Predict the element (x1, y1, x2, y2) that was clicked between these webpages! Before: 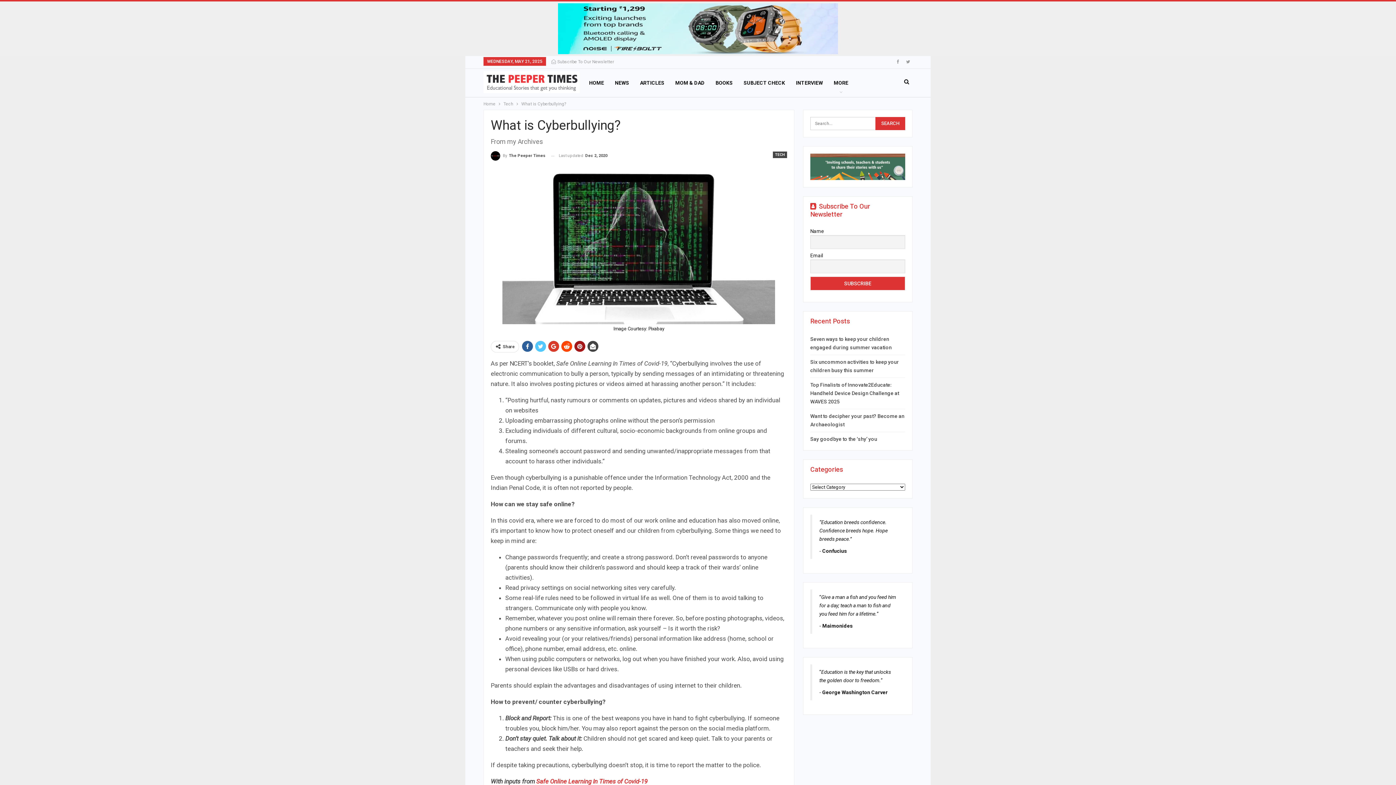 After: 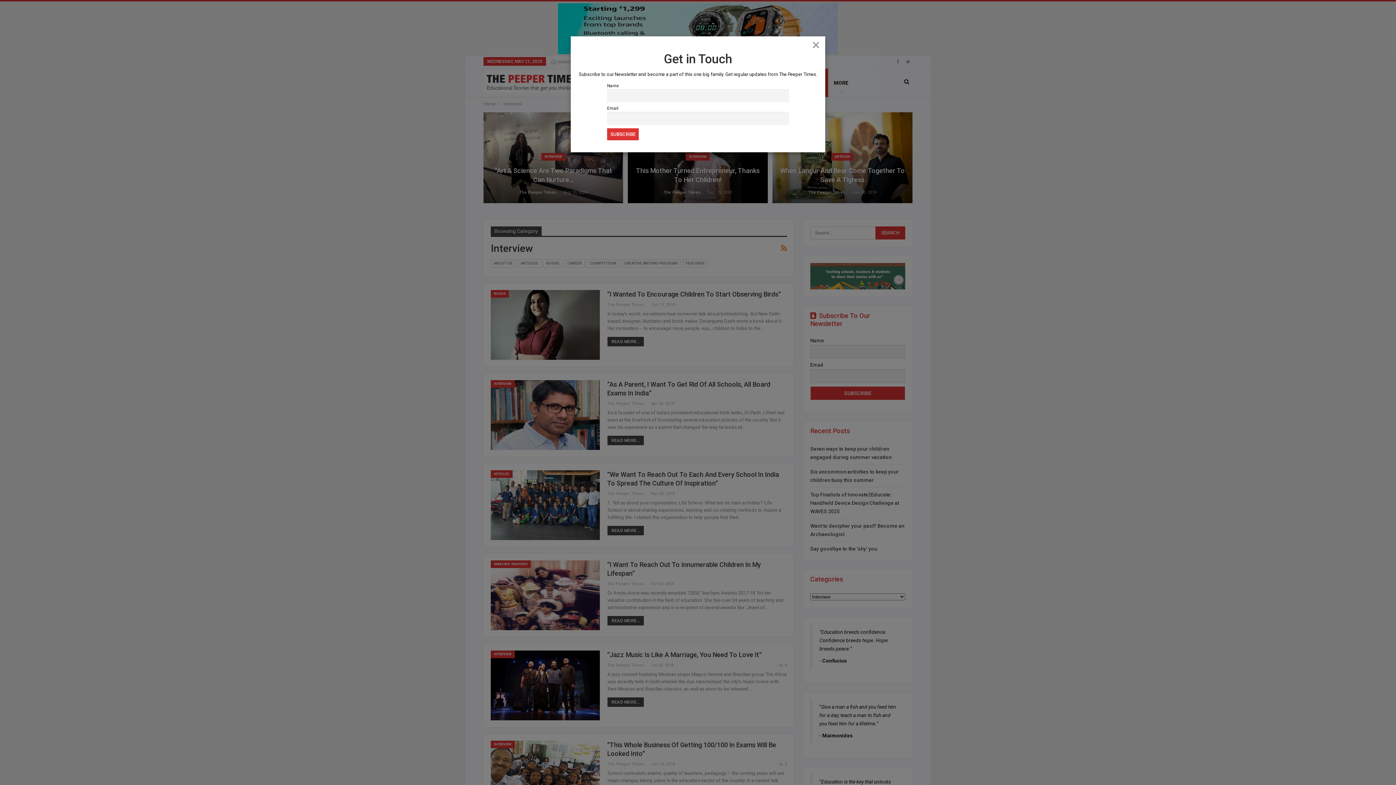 Action: label: INTERVIEW bbox: (790, 68, 828, 97)